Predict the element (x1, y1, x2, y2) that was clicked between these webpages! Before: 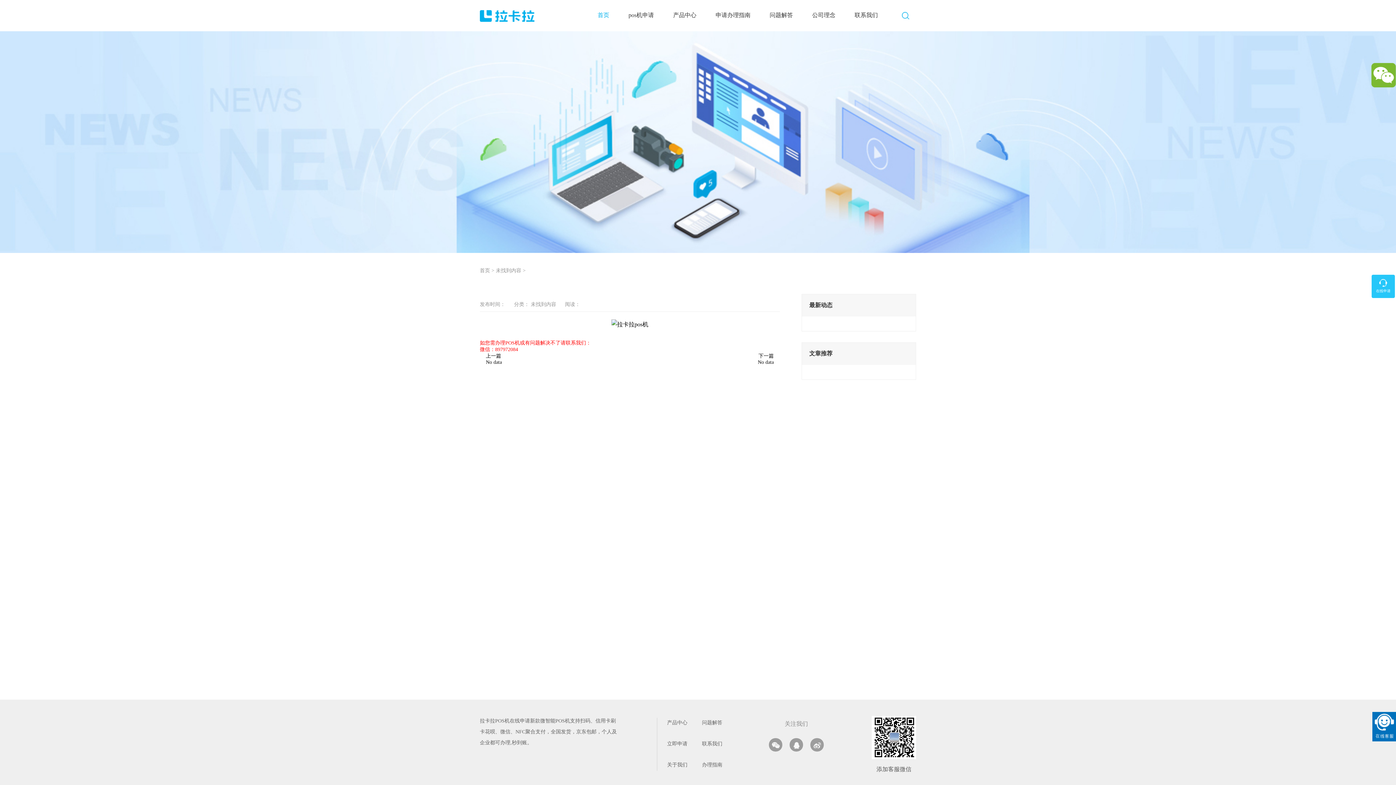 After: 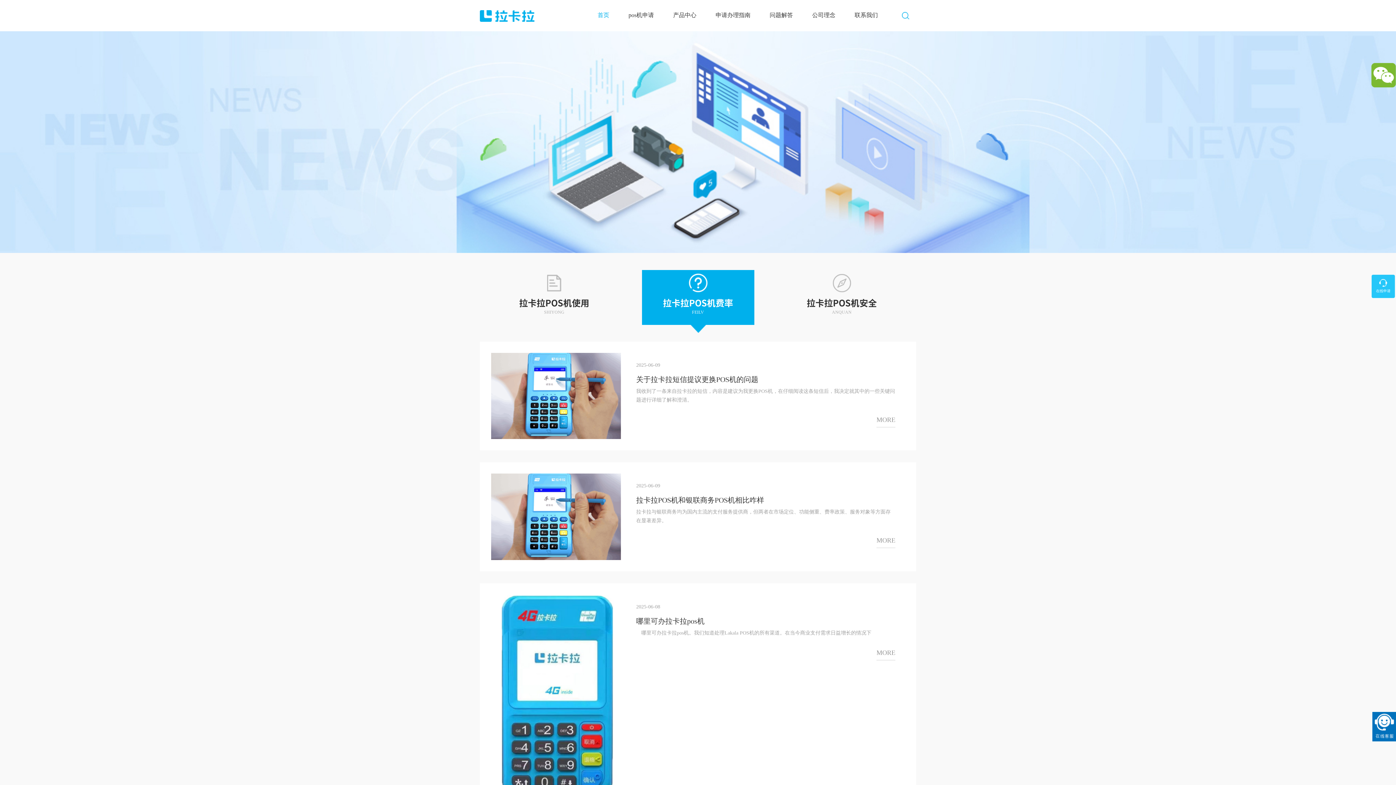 Action: label: 问题解答 bbox: (769, 0, 793, 31)